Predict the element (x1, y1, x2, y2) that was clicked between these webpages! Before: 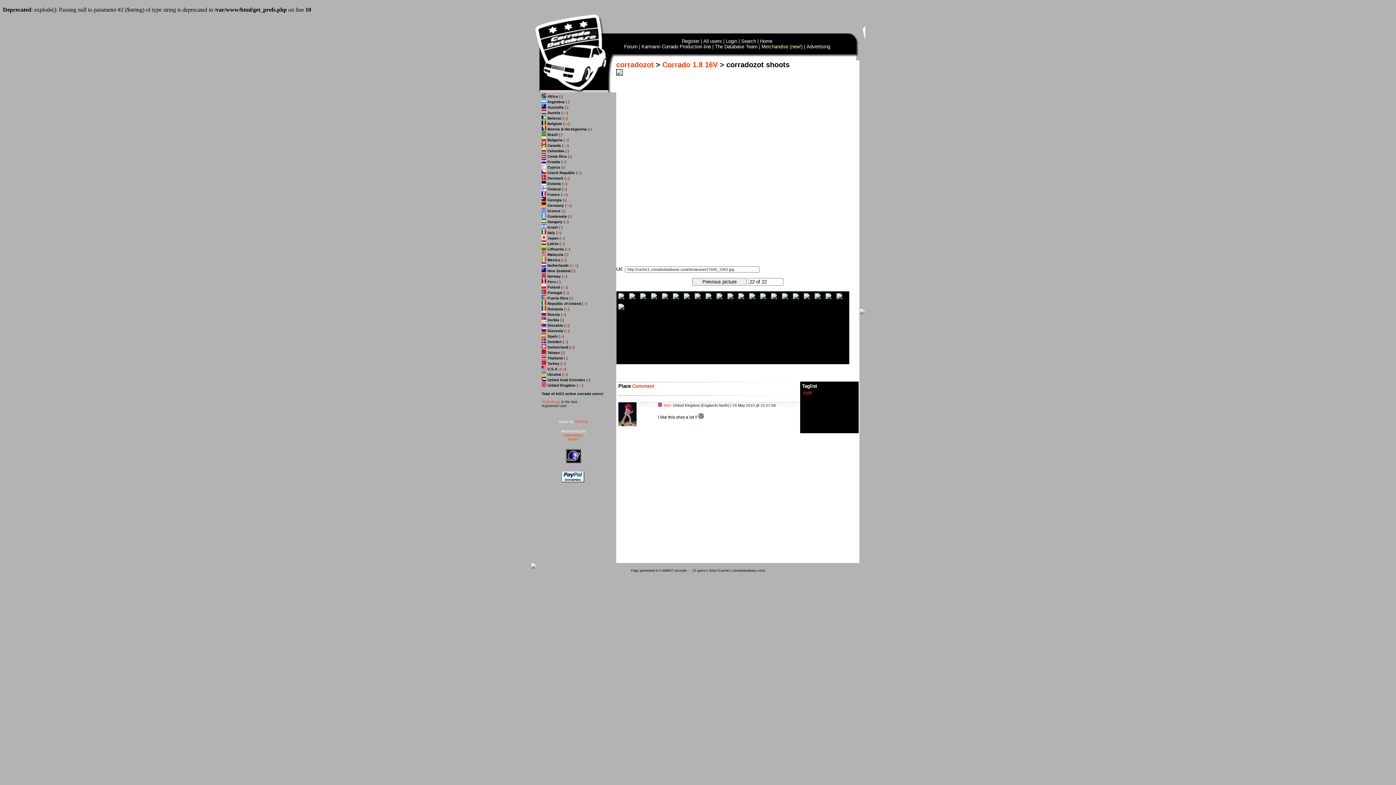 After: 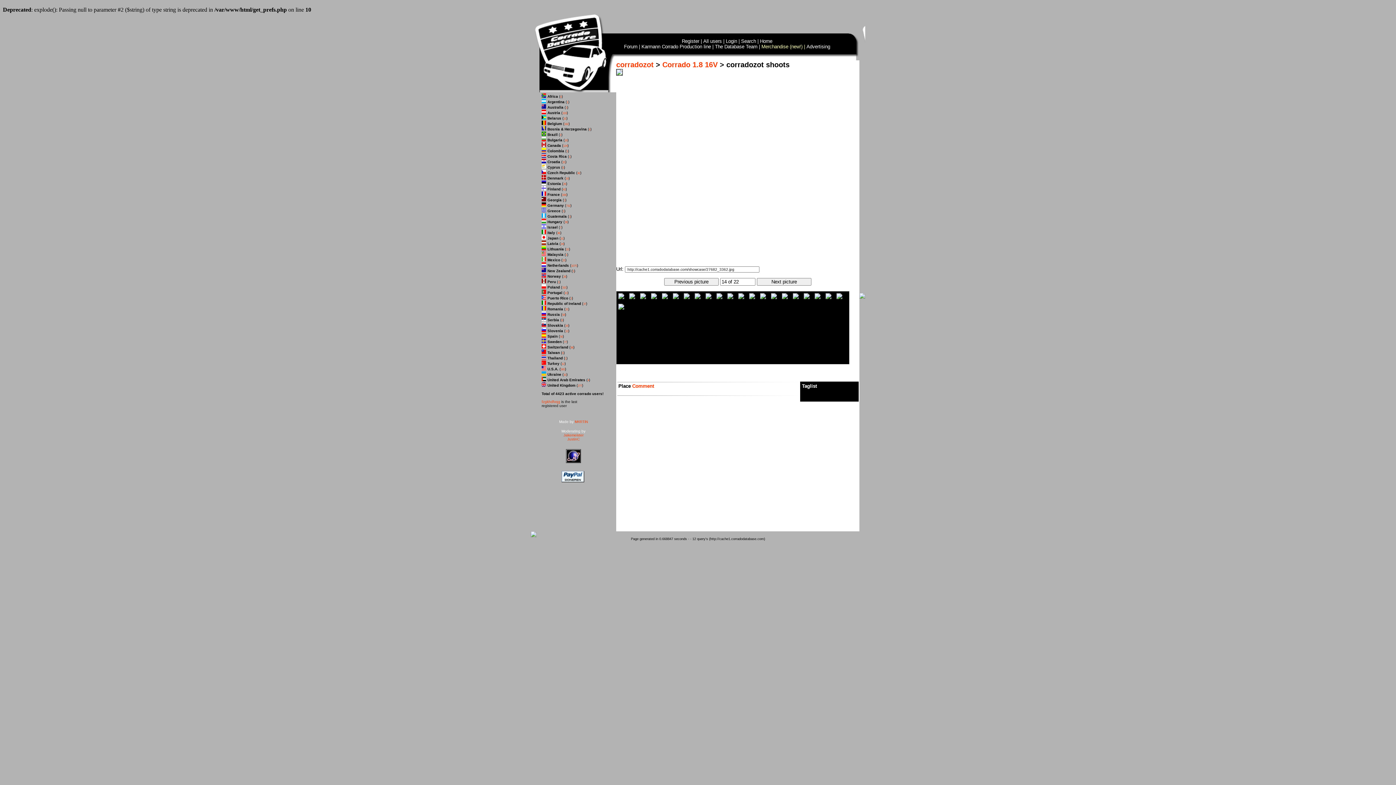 Action: bbox: (758, 296, 768, 302)